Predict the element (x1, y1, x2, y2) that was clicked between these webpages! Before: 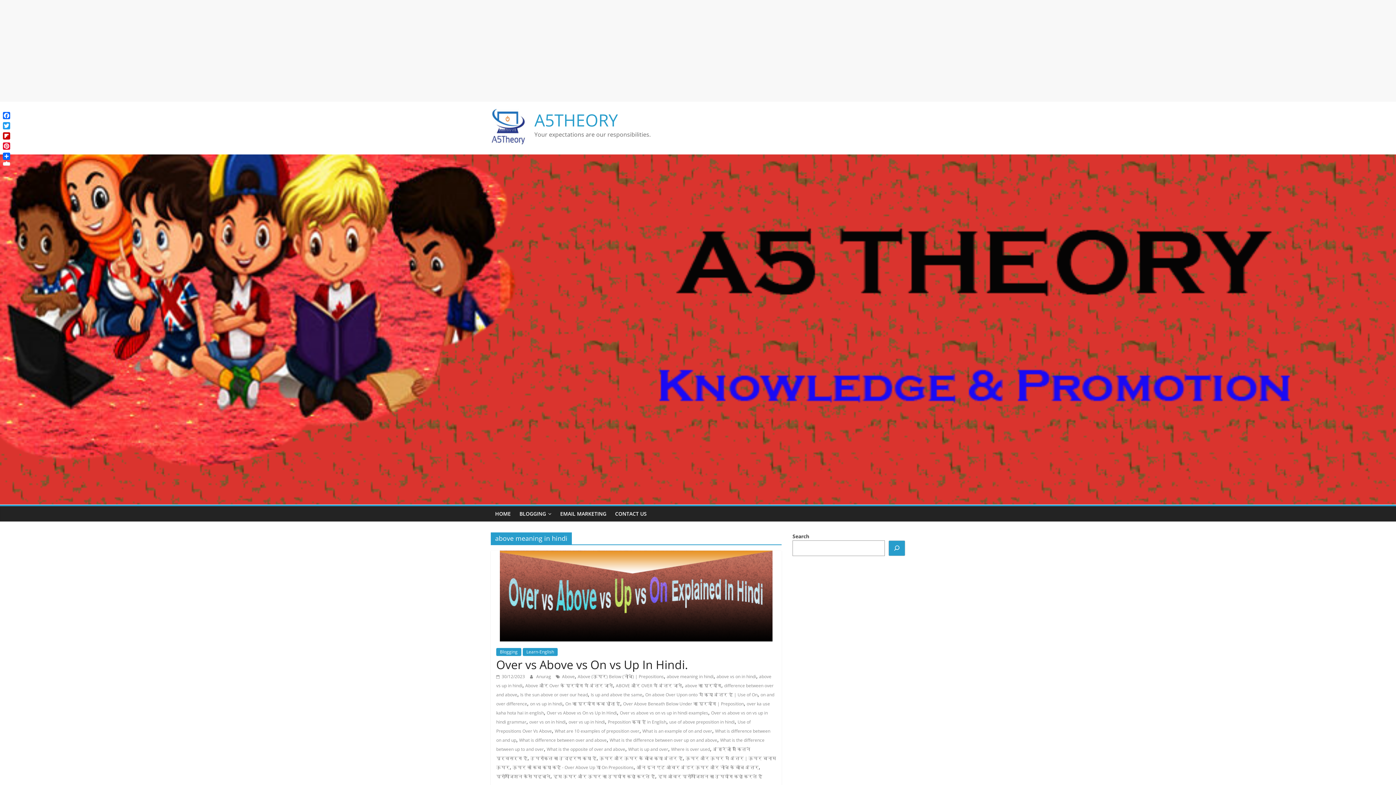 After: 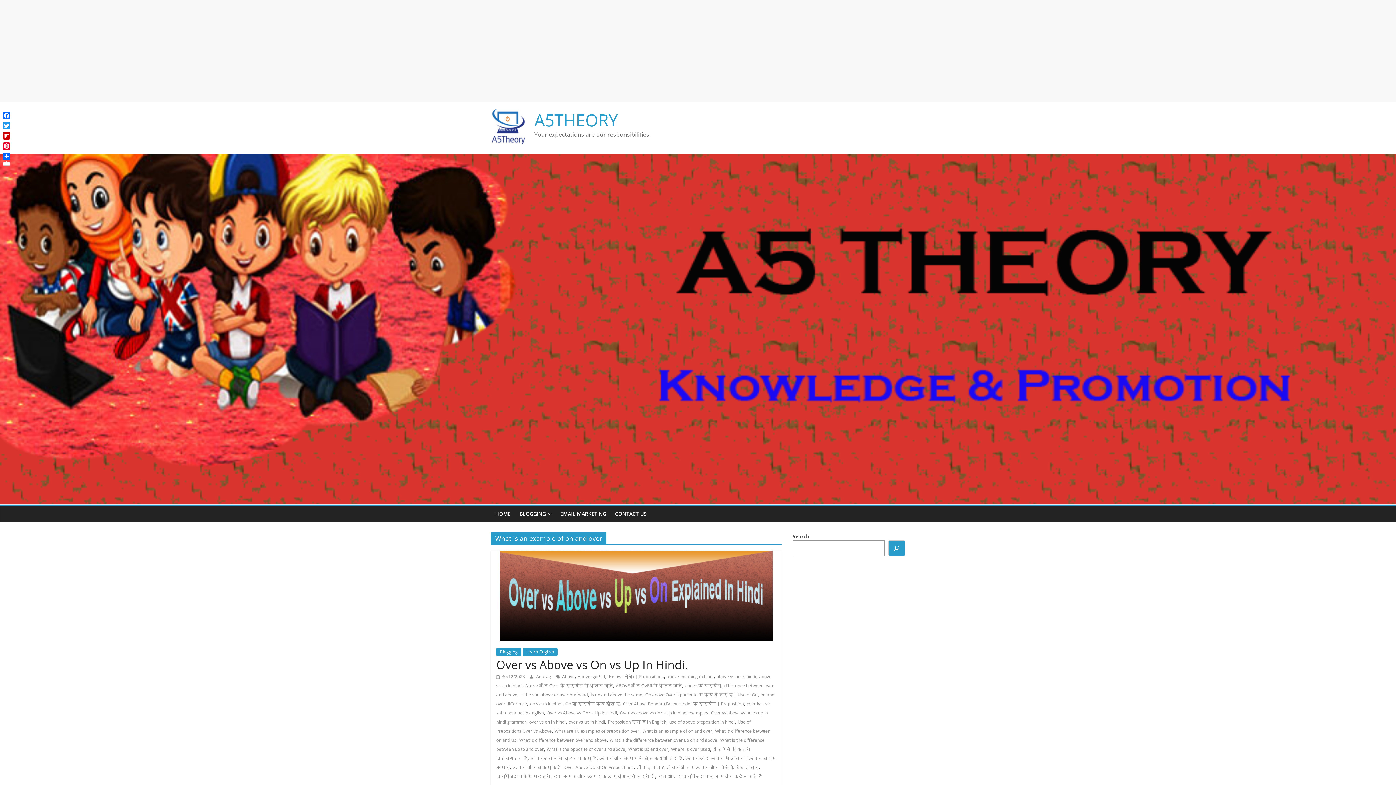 Action: bbox: (642, 728, 712, 734) label: What is an example of on and over